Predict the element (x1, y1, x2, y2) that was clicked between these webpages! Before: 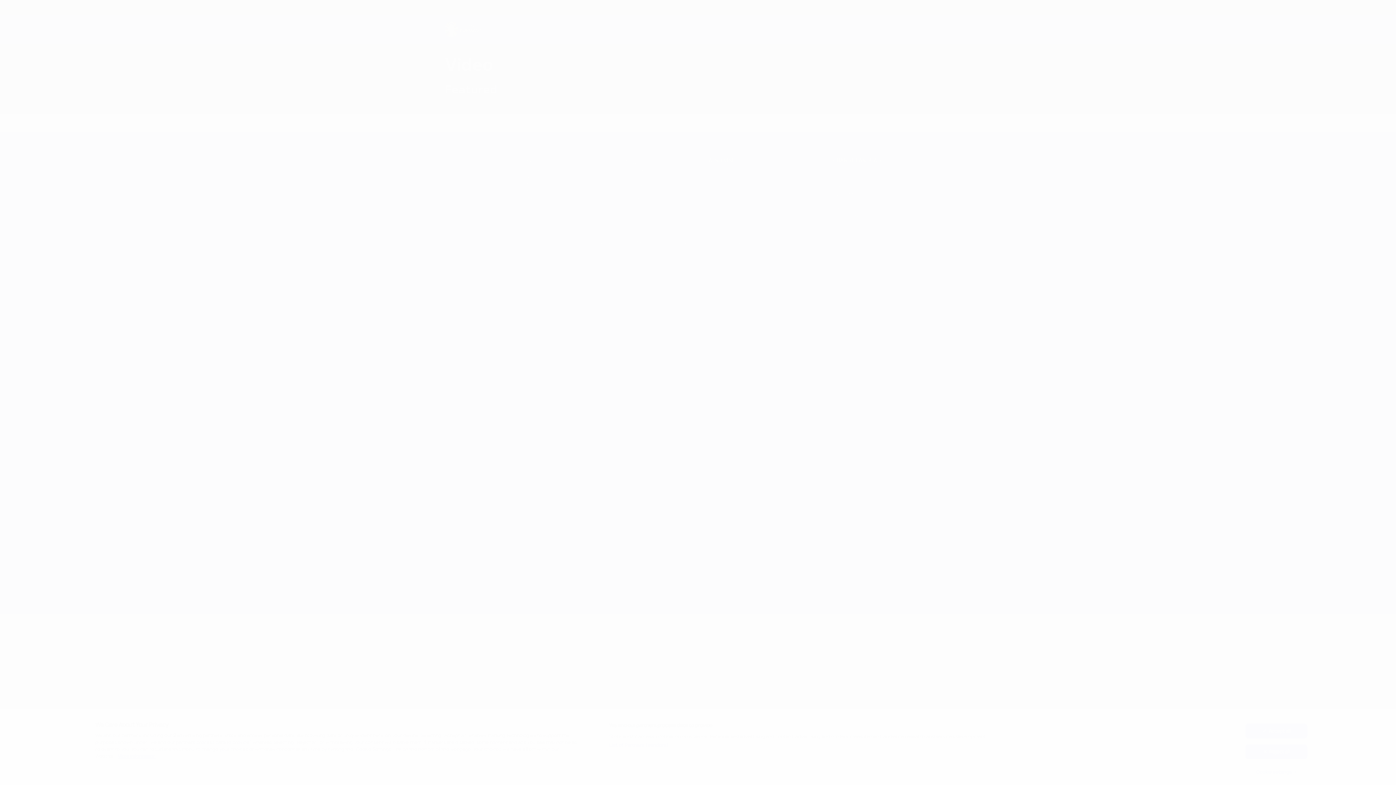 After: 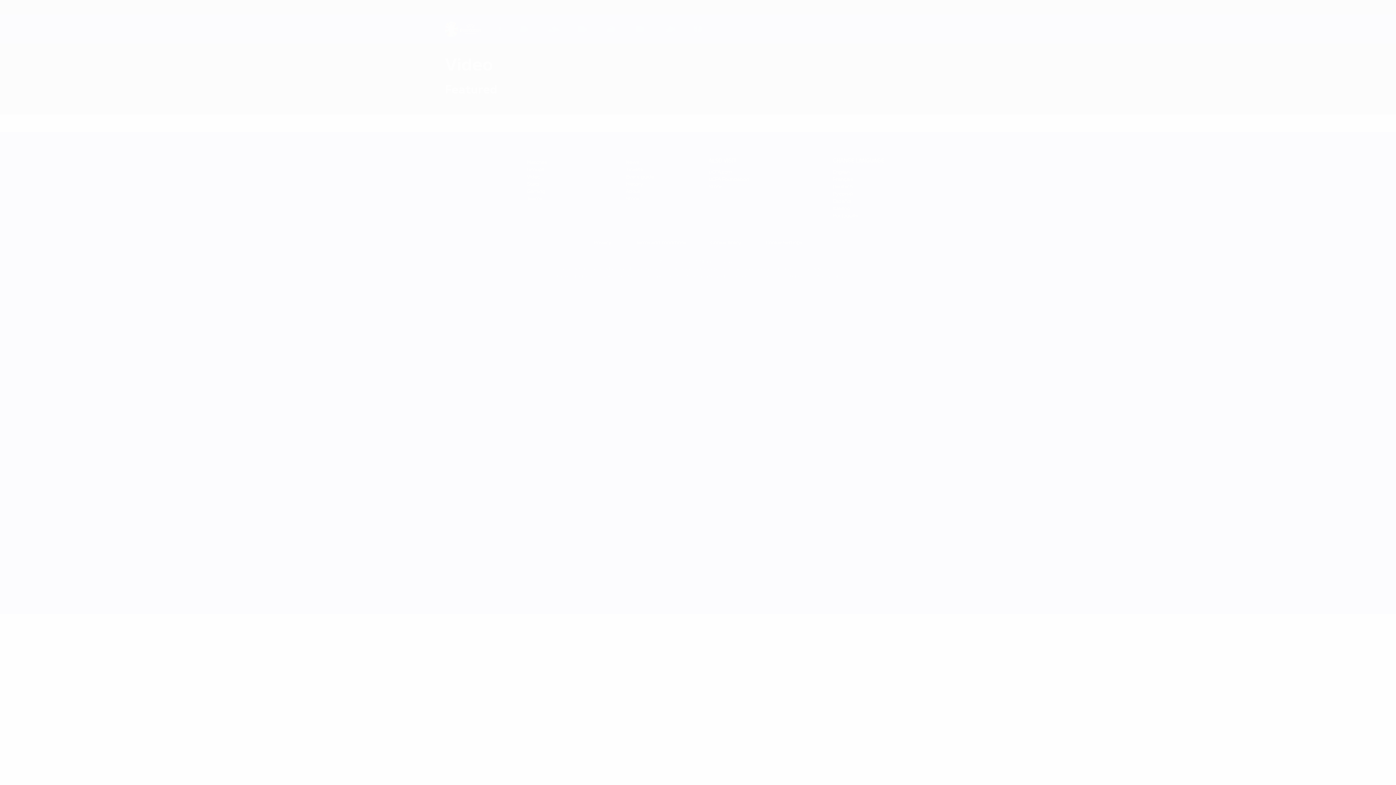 Action: label: Reject all bbox: (1245, 744, 1307, 759)